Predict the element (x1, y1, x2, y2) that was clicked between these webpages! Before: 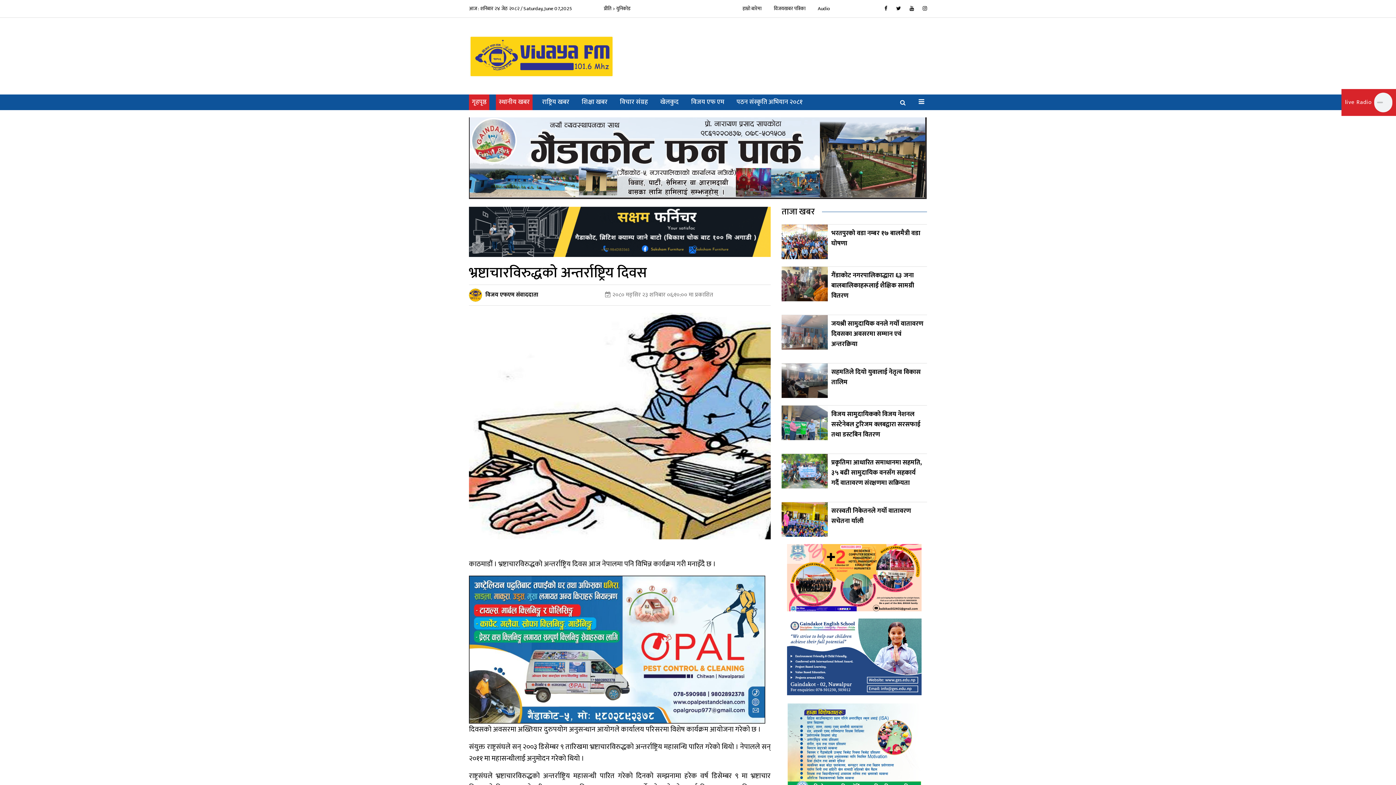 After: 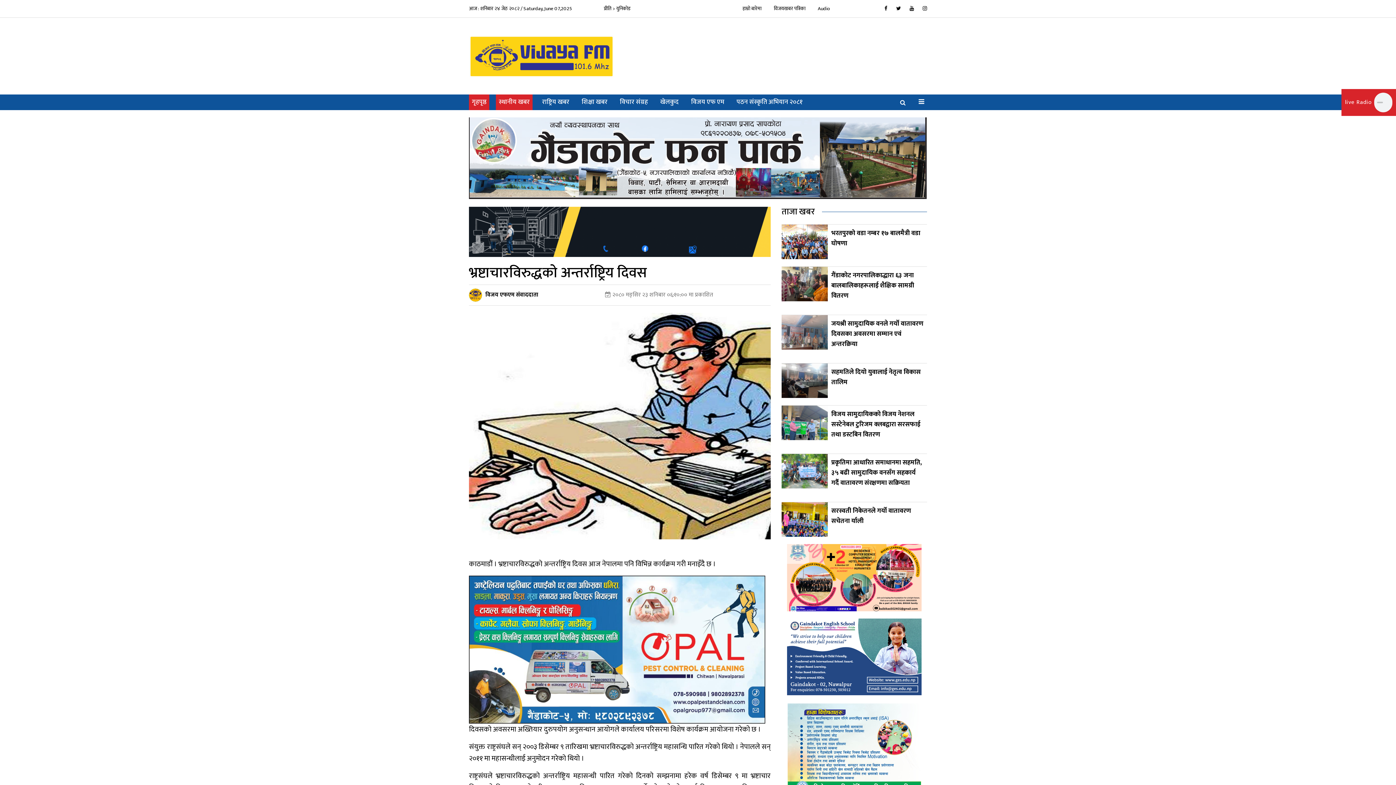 Action: bbox: (469, 94, 489, 110) label: गृहपृष्ठ
(current)